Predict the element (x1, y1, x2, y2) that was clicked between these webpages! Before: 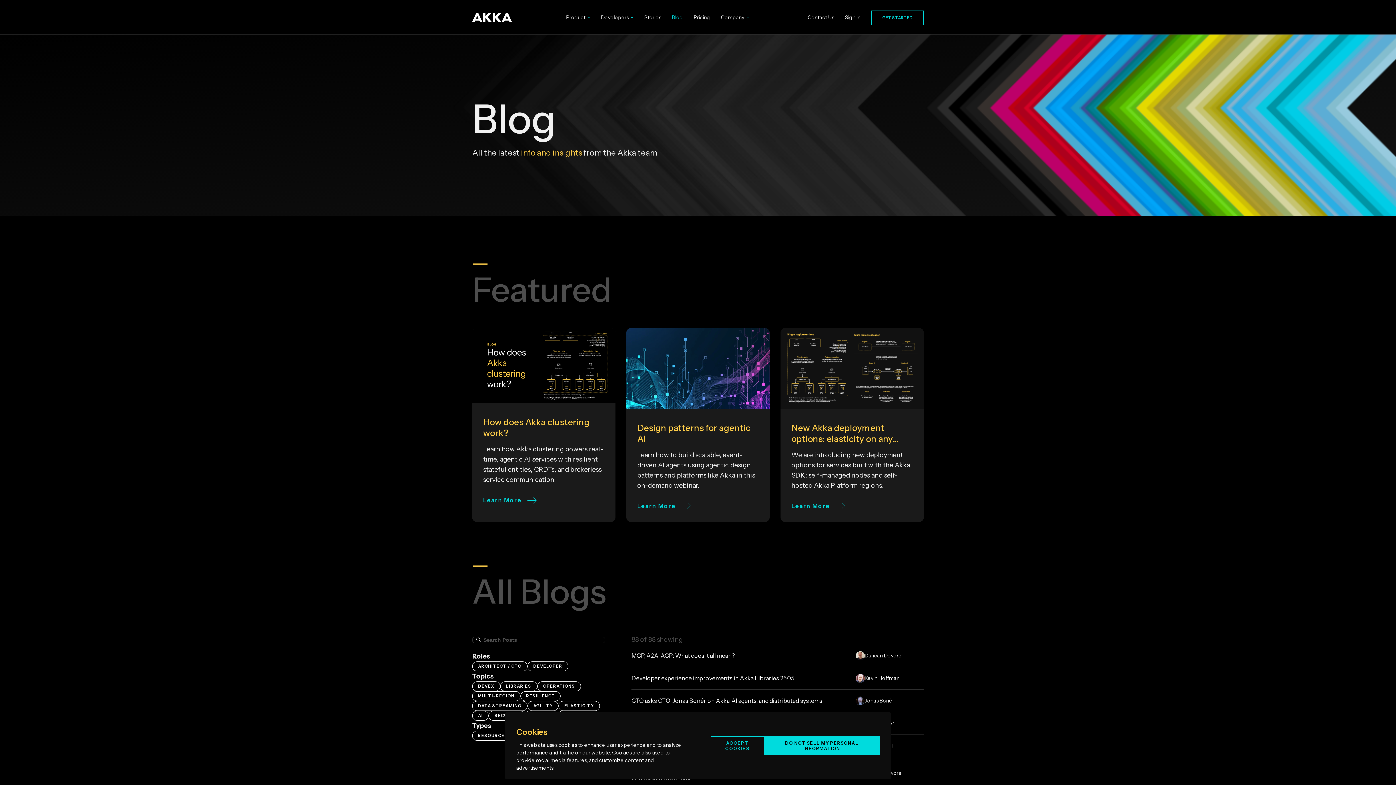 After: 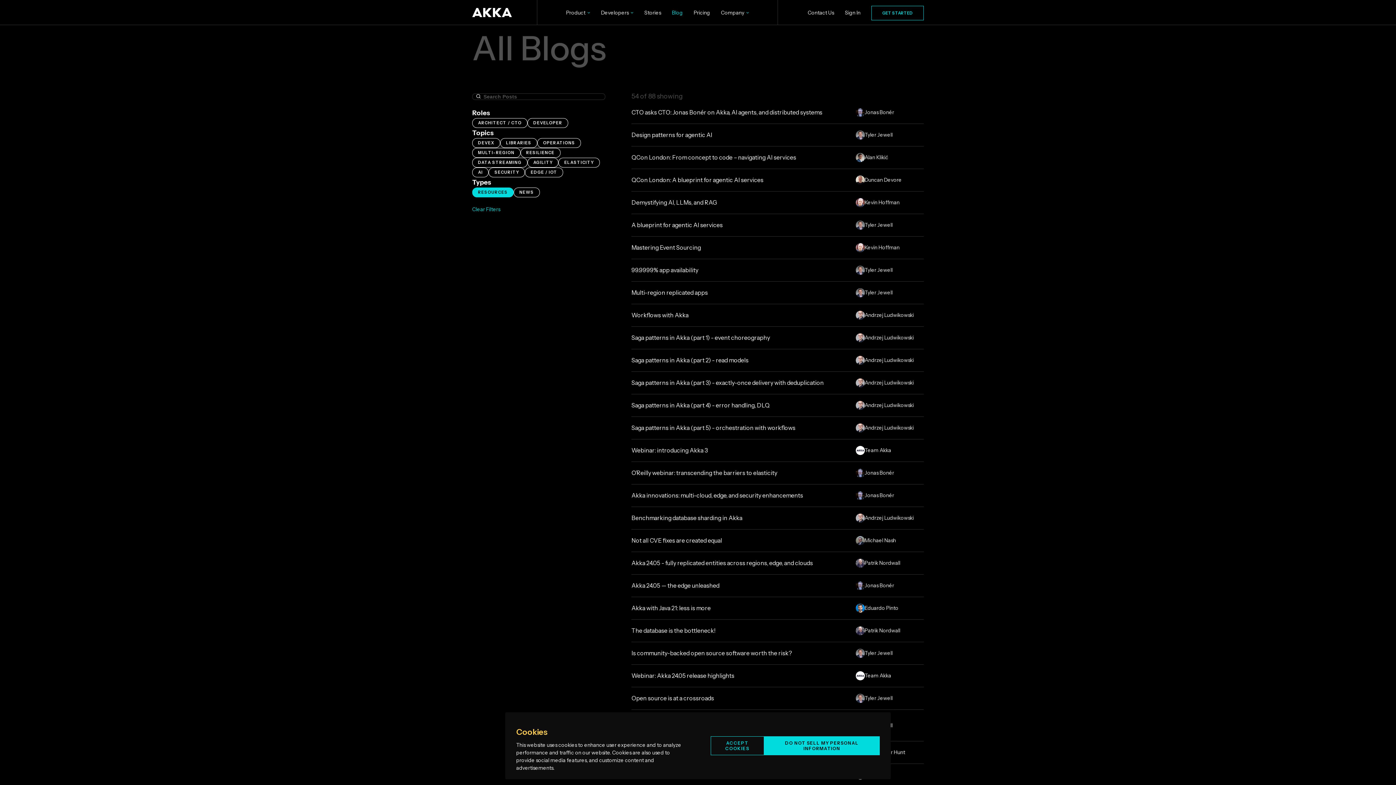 Action: bbox: (472, 731, 513, 740) label: RESOURCES